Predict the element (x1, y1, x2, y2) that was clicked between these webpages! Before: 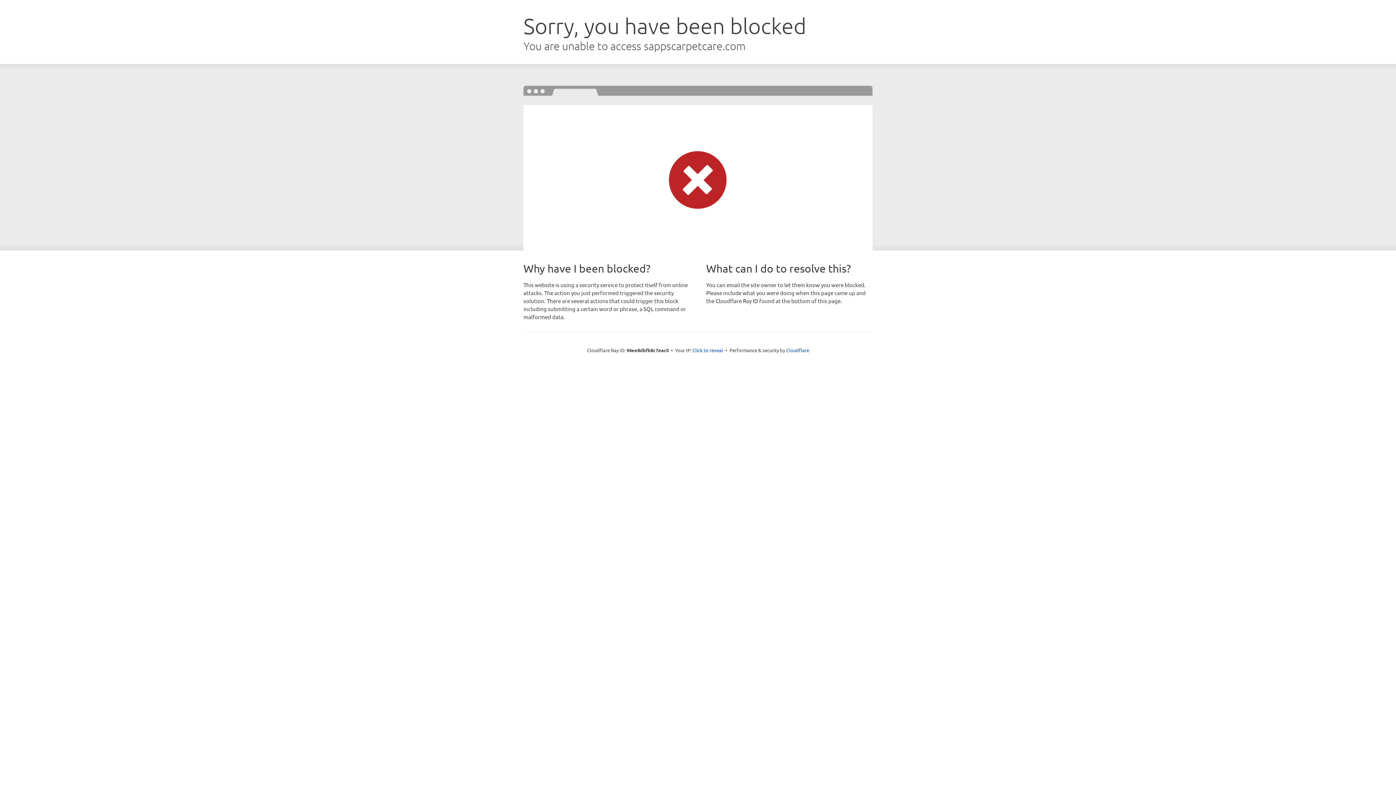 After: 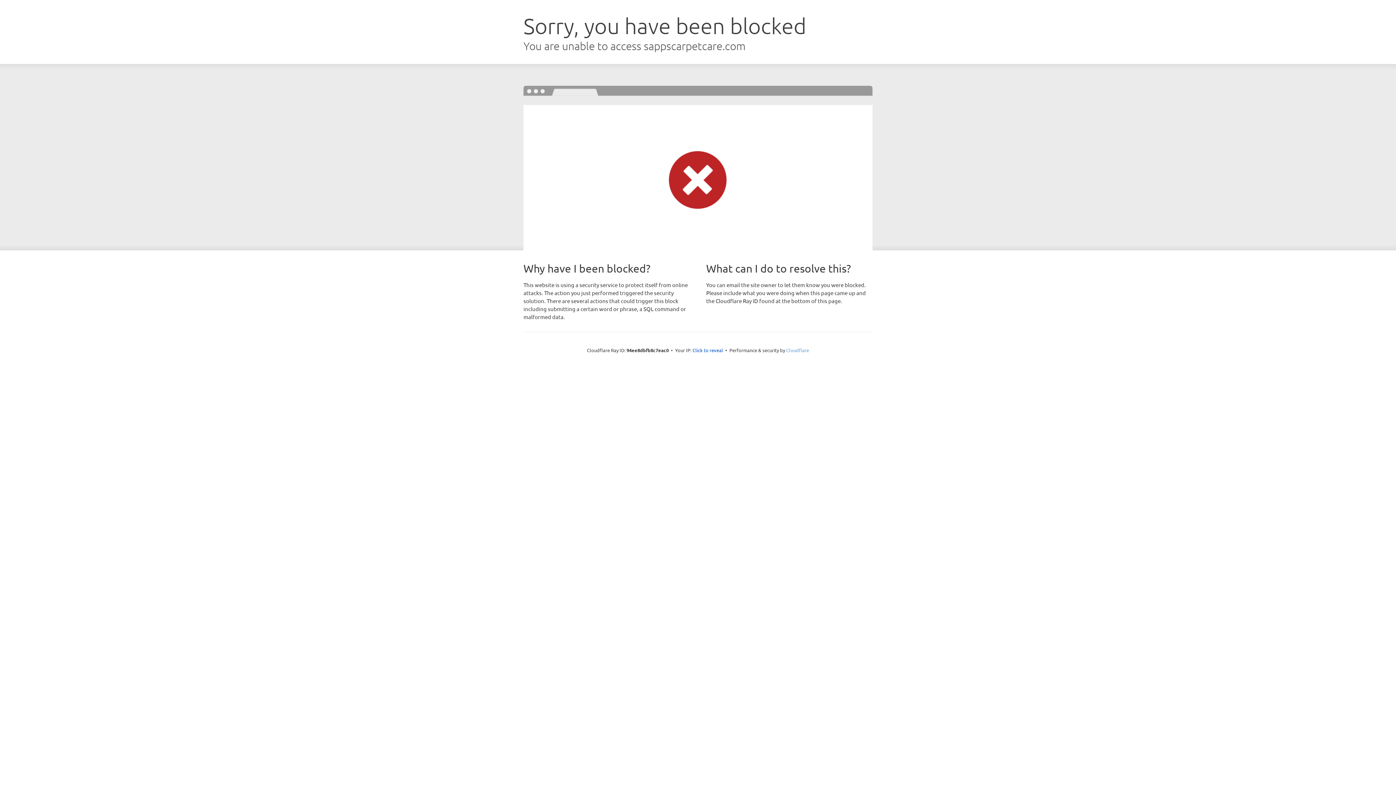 Action: bbox: (786, 347, 809, 353) label: Cloudflare